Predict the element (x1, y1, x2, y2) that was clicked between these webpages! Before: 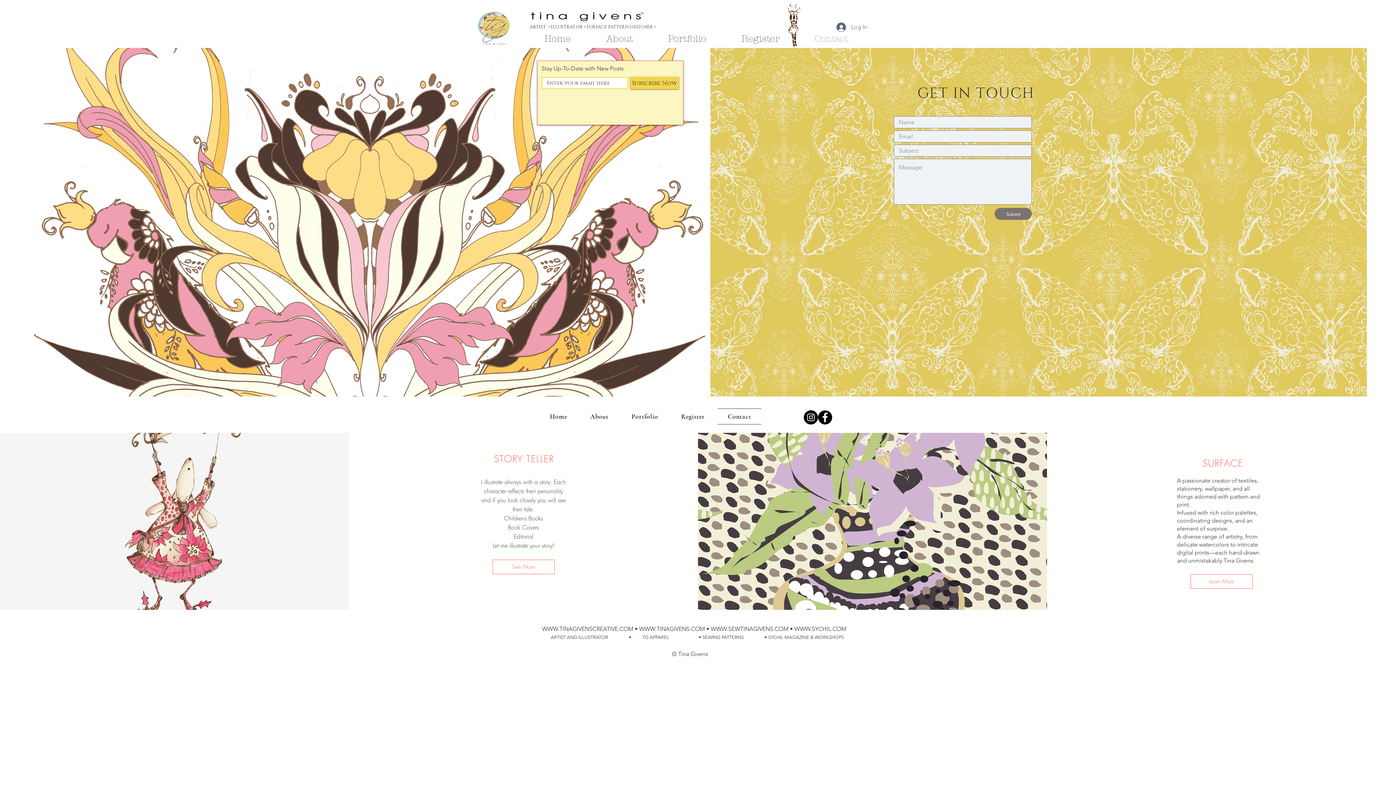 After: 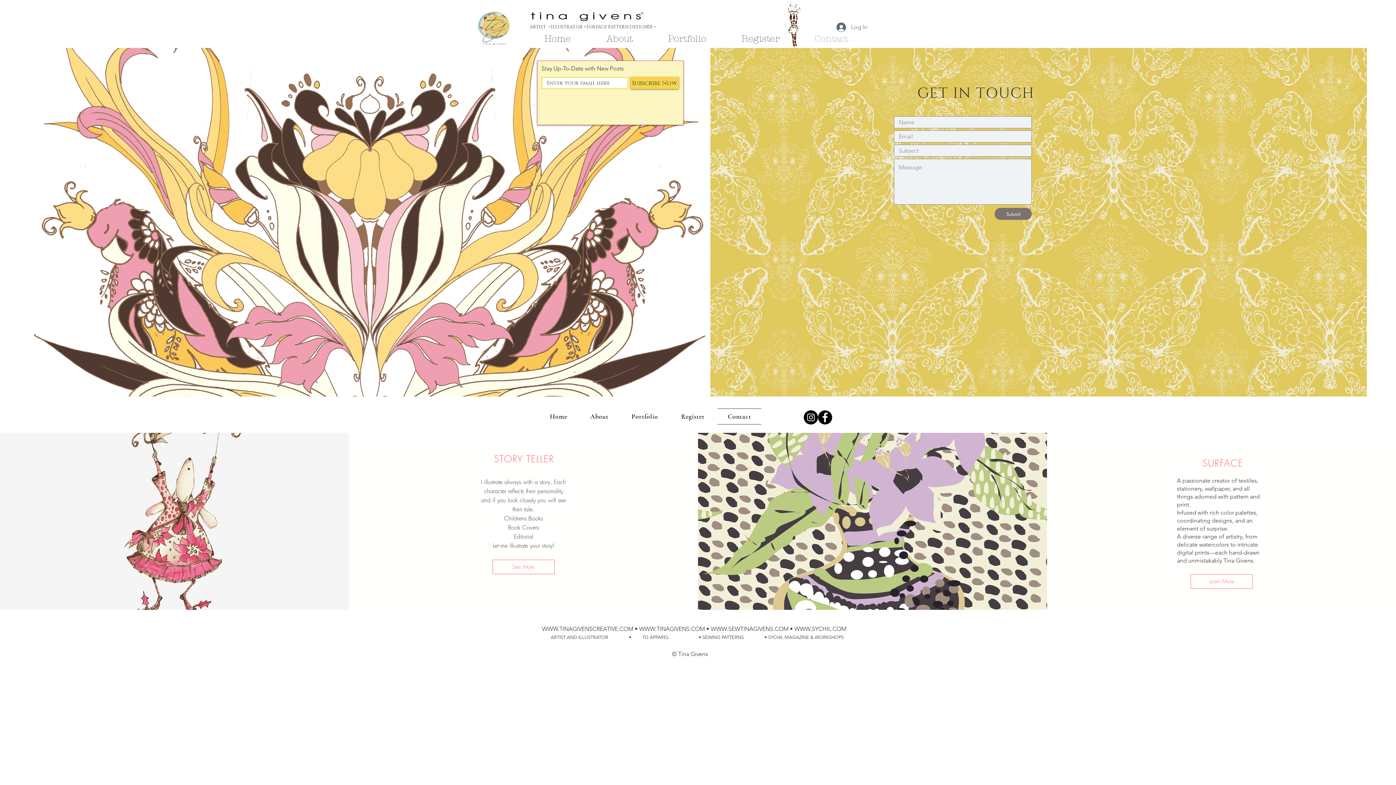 Action: label: Contact bbox: (797, 29, 865, 48)